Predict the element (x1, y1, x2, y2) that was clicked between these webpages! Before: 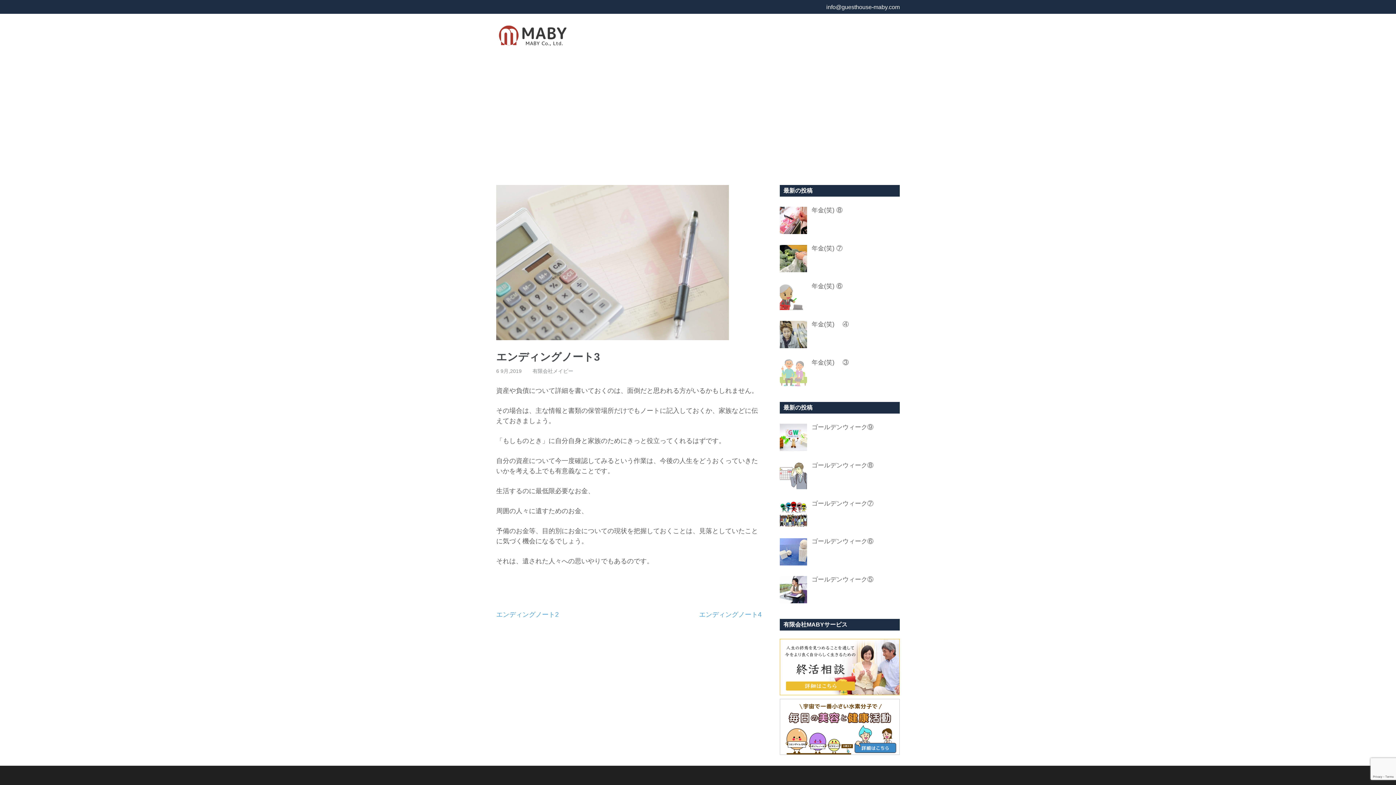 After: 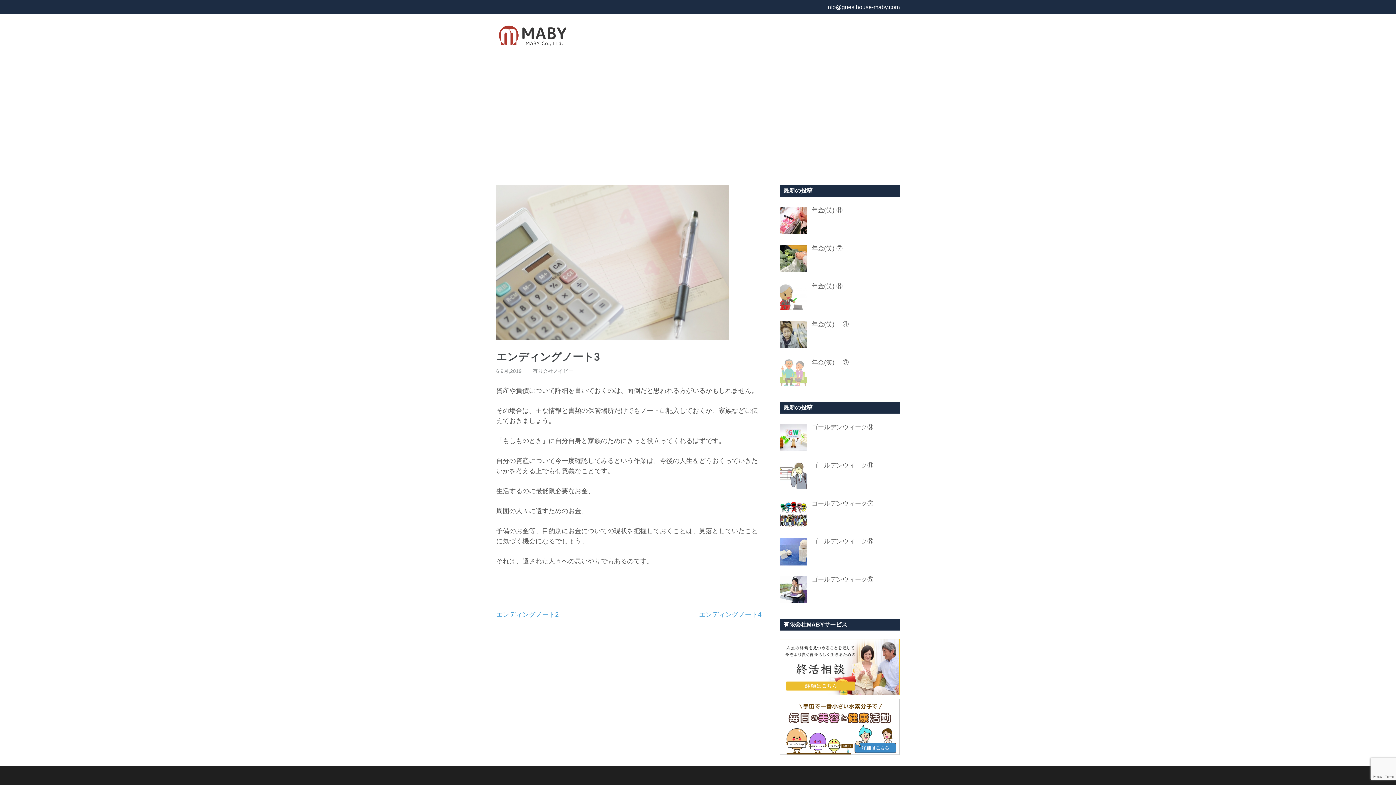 Action: bbox: (496, 368, 521, 374) label: 6 9月,2019